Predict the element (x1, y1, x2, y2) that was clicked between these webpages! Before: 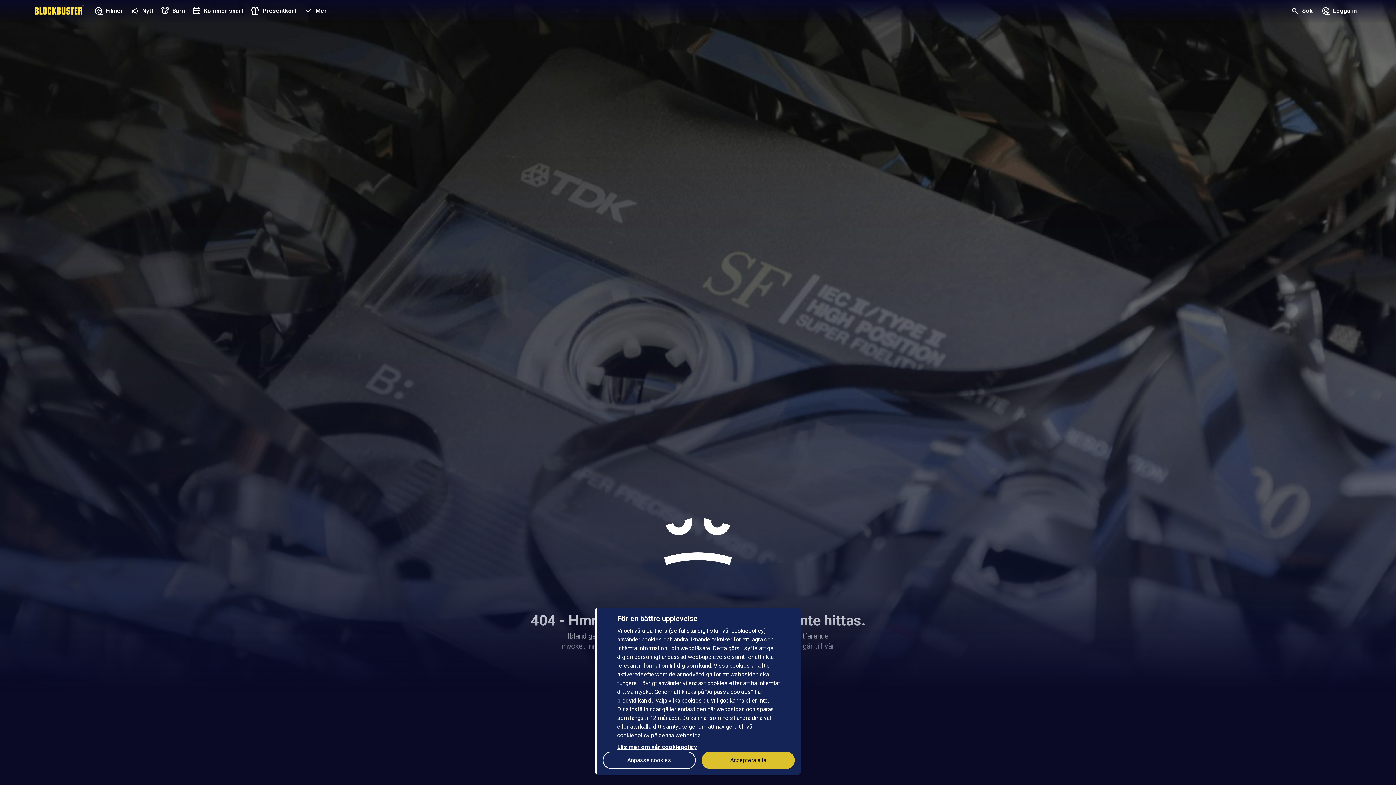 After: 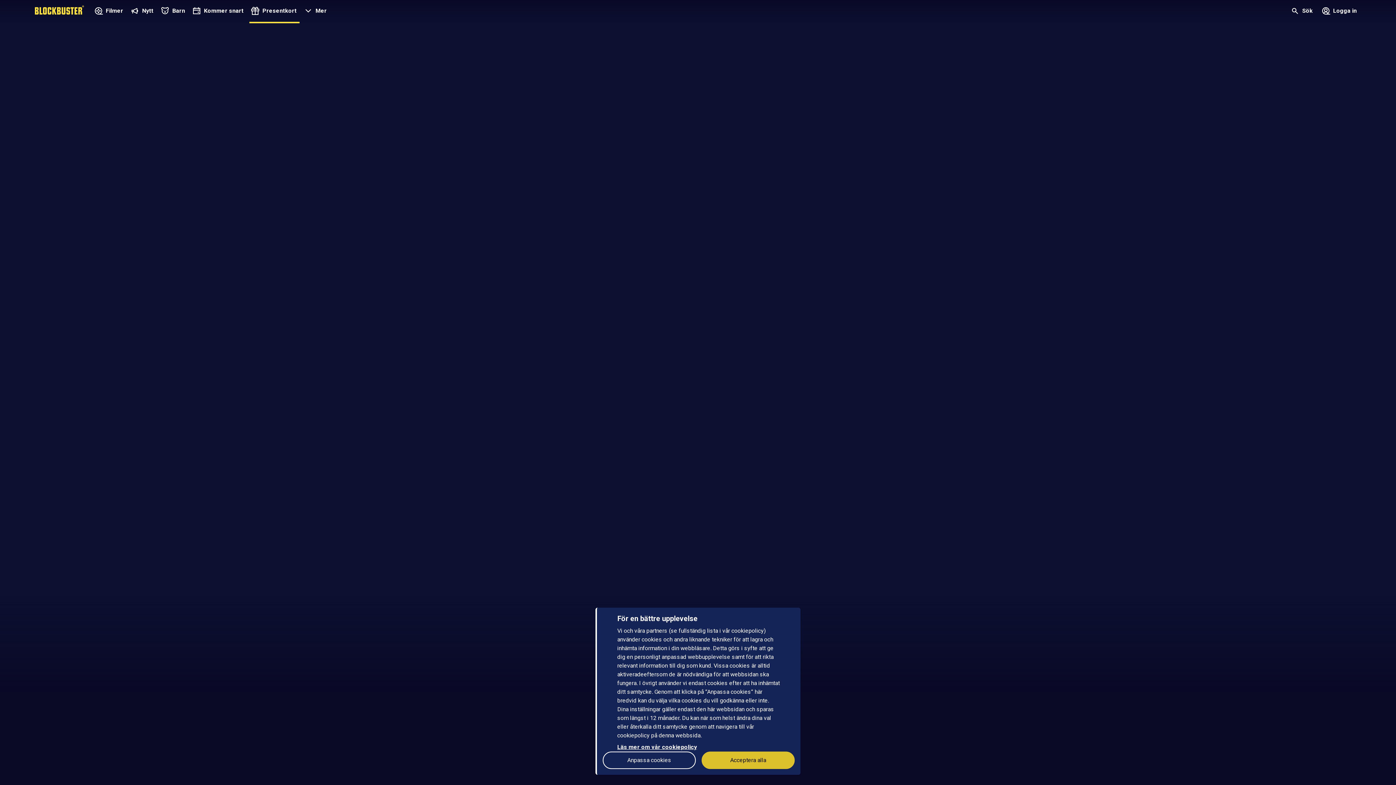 Action: label: Presentkort bbox: (249, 0, 299, 23)